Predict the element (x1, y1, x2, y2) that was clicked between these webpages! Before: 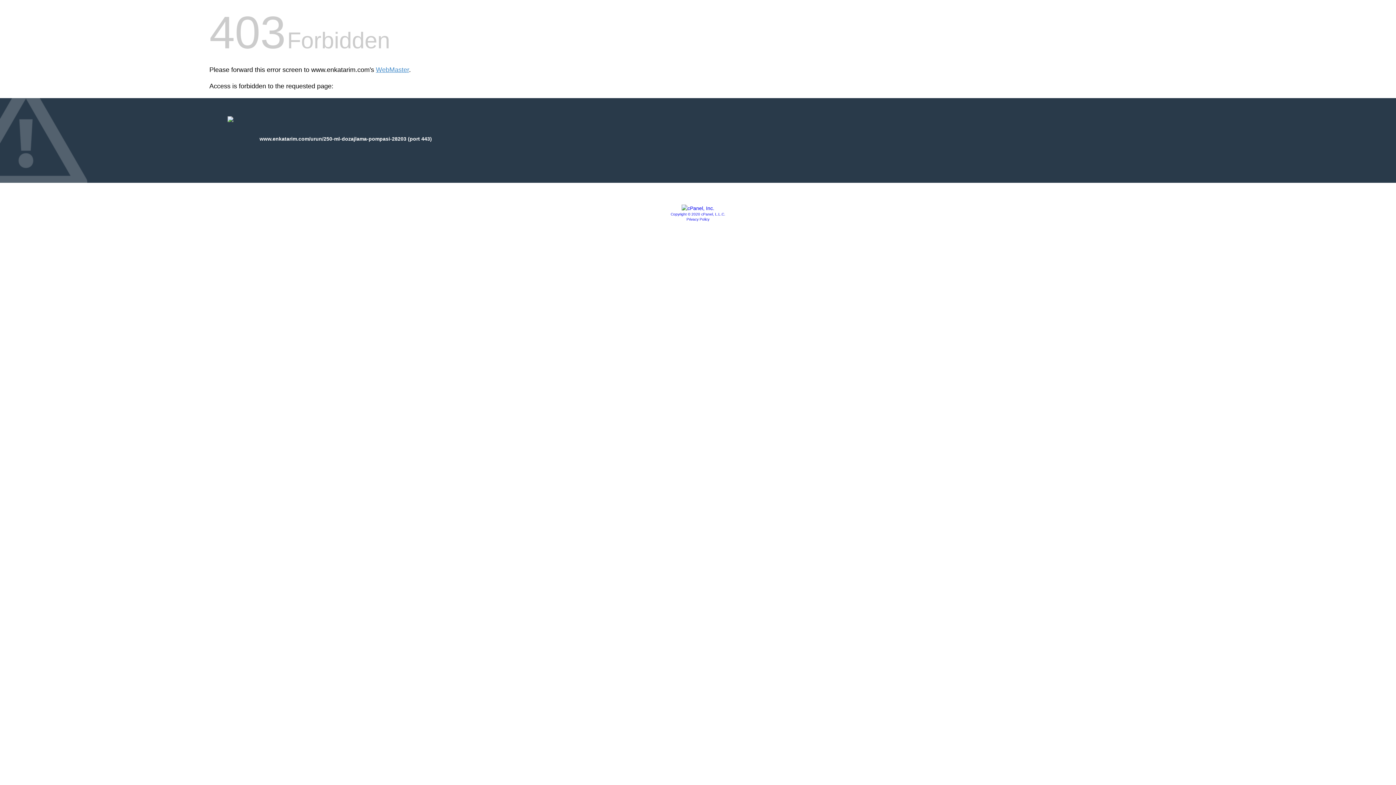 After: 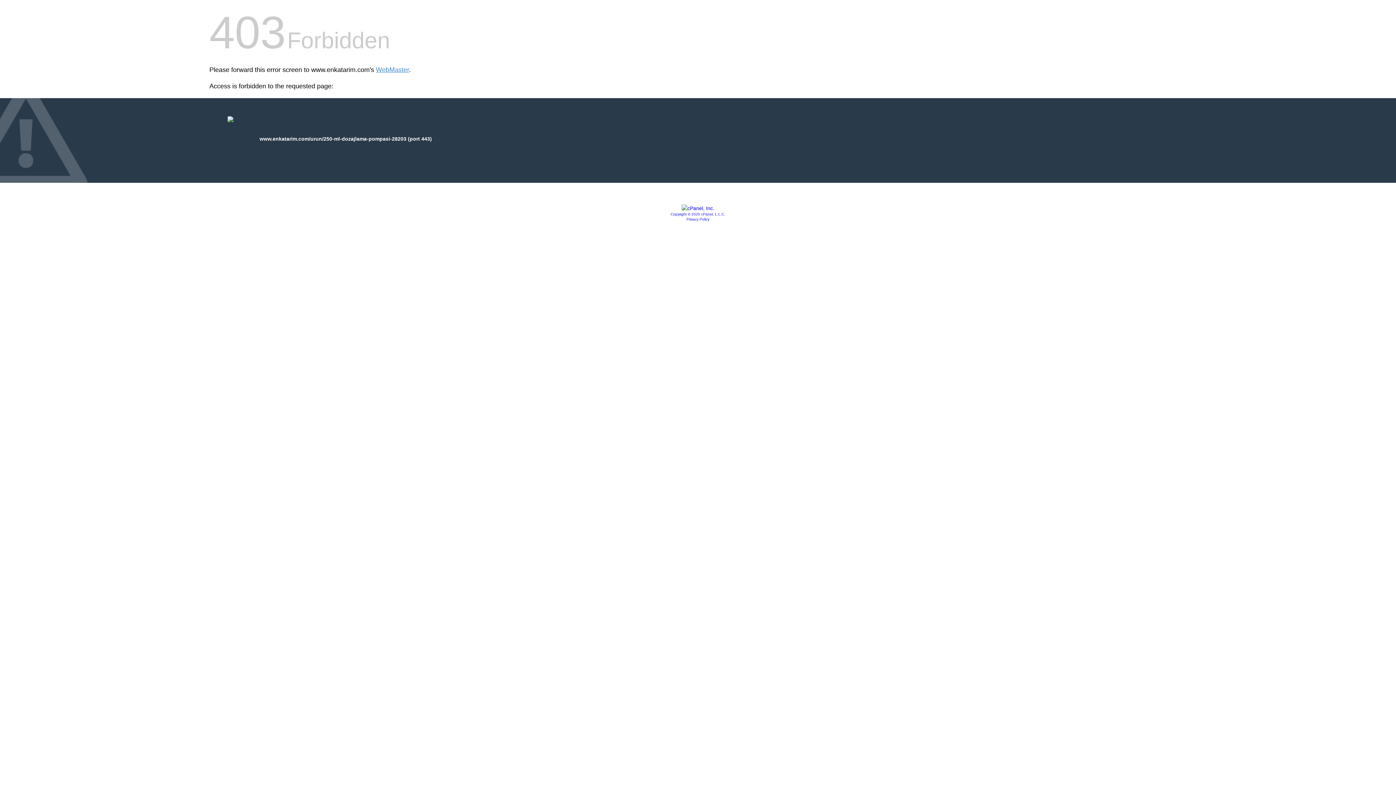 Action: label: Privacy Policy bbox: (686, 217, 709, 221)